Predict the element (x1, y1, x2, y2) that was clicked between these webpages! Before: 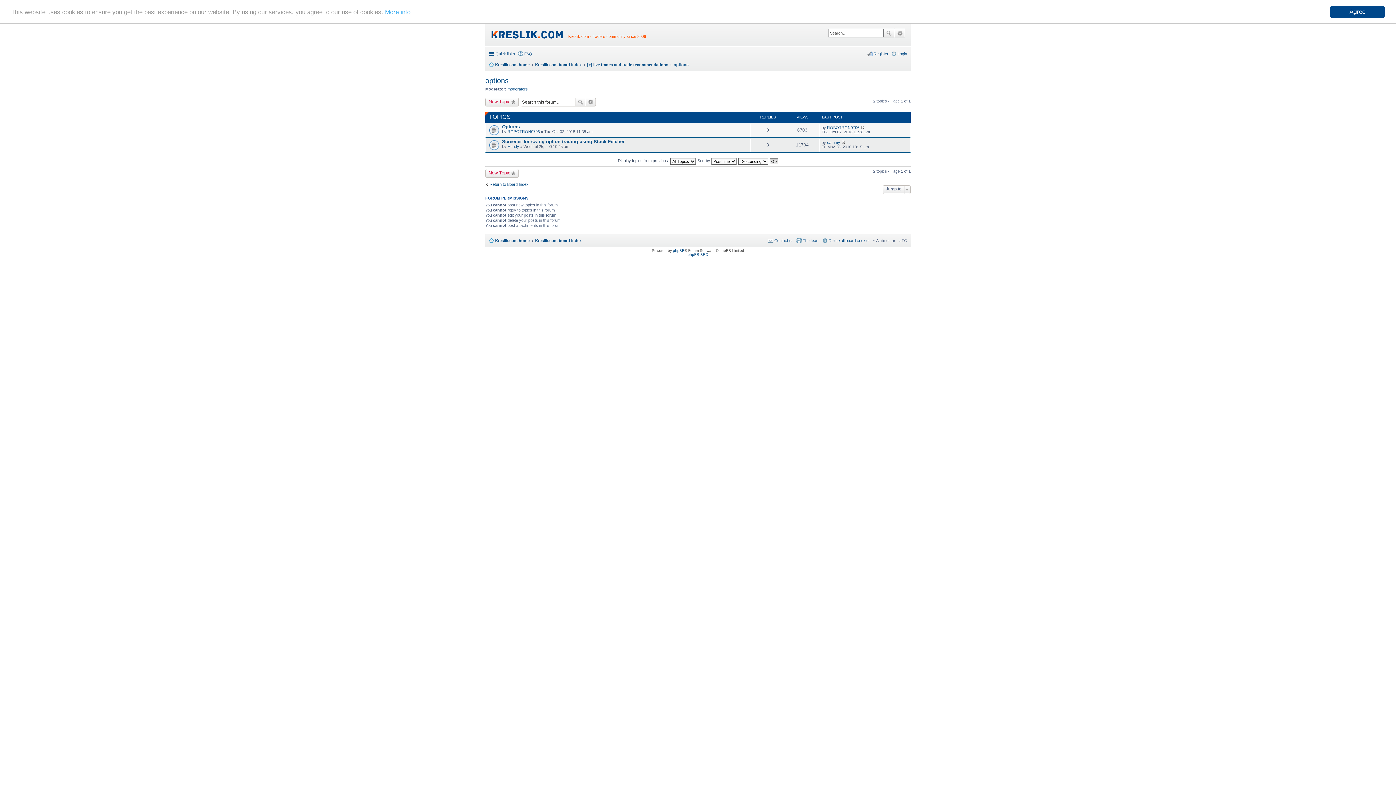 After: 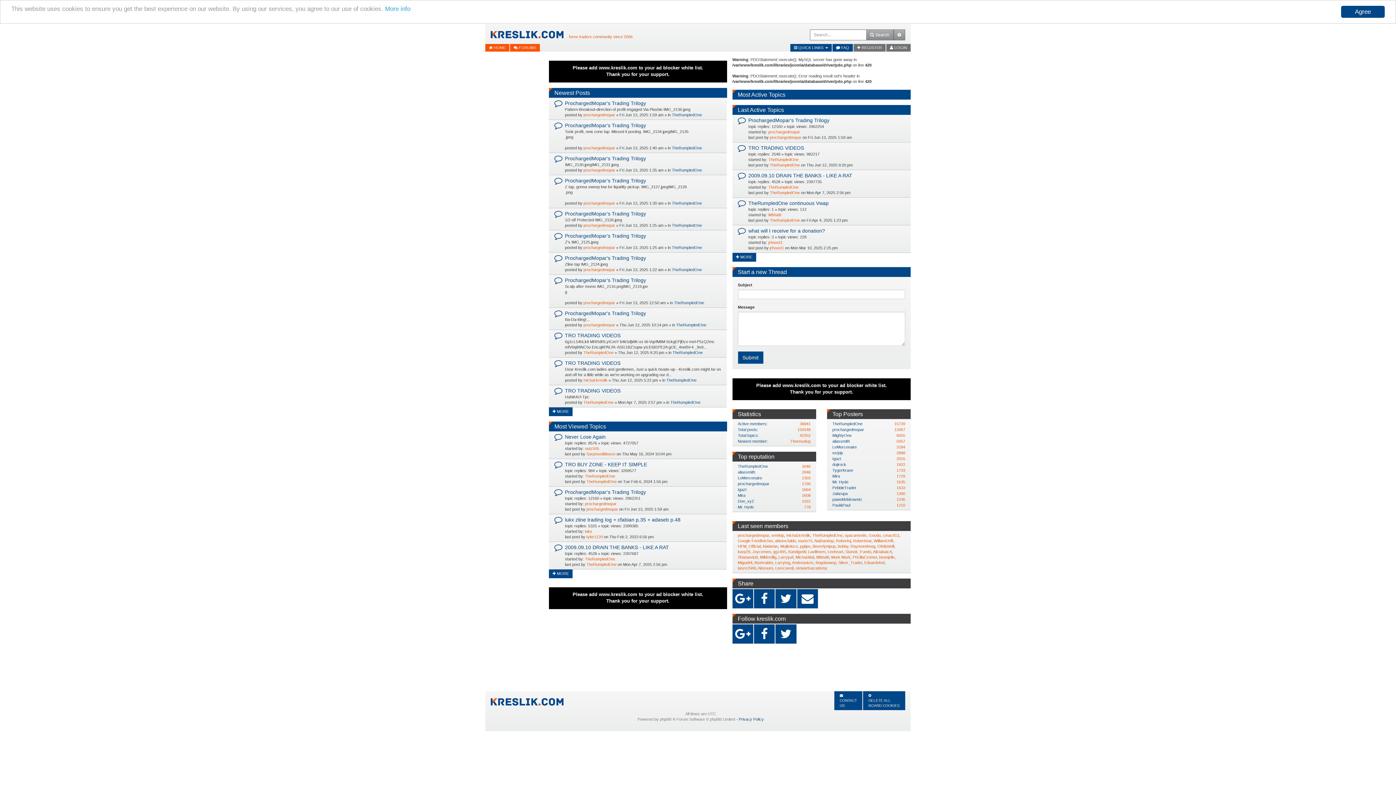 Action: label: Kreslik.com home bbox: (489, 236, 529, 244)